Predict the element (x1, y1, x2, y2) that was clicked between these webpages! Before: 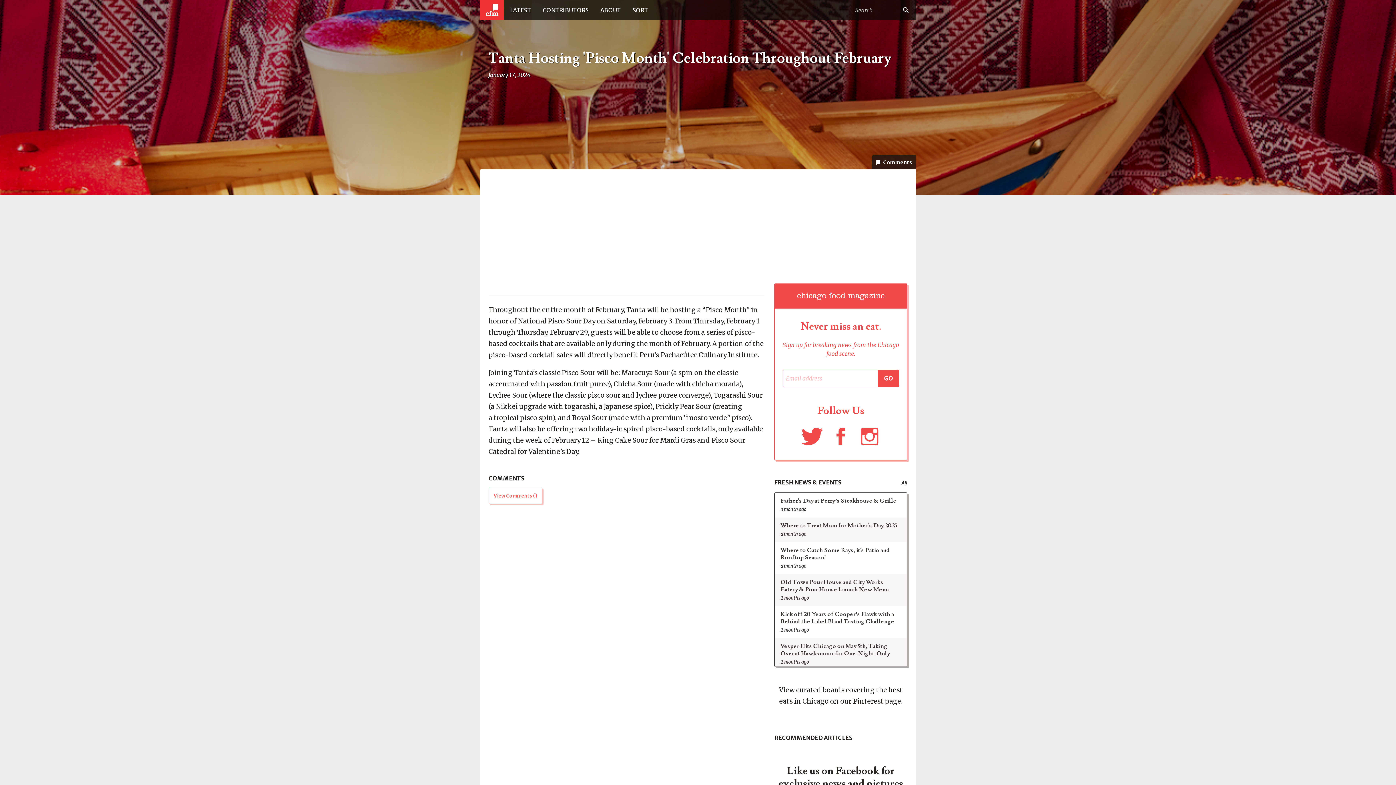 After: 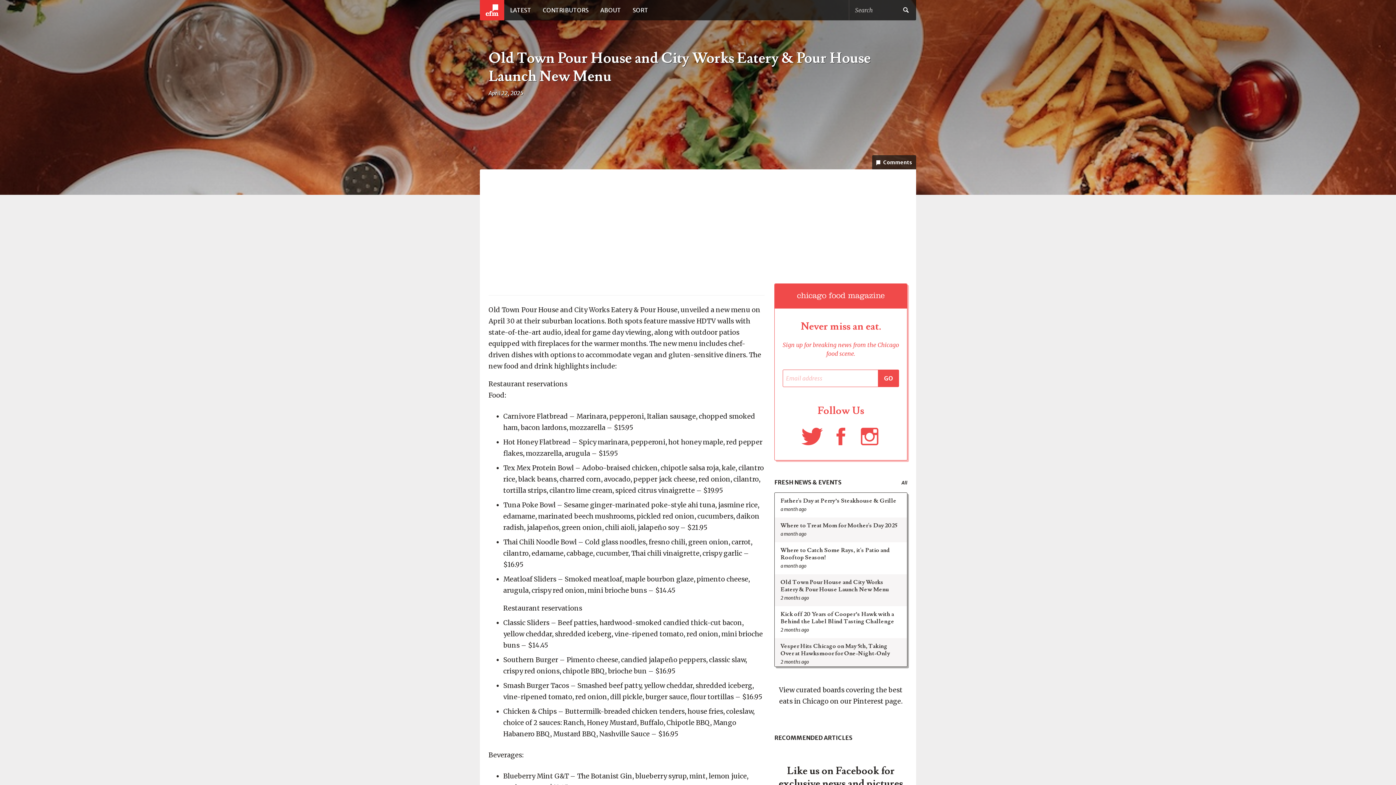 Action: bbox: (780, 578, 901, 593) label: Old Town Pour House and City Works Eatery & Pour House Launch New Menu